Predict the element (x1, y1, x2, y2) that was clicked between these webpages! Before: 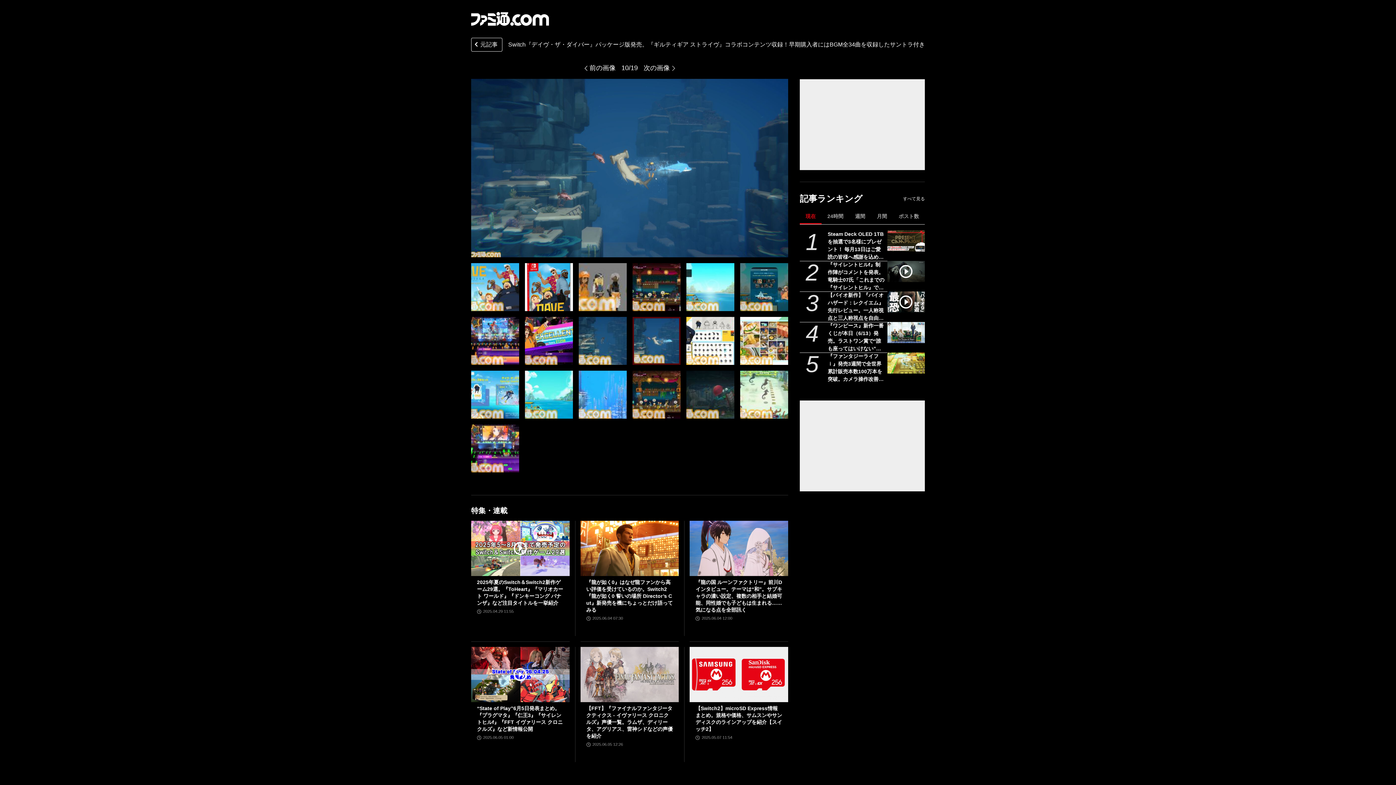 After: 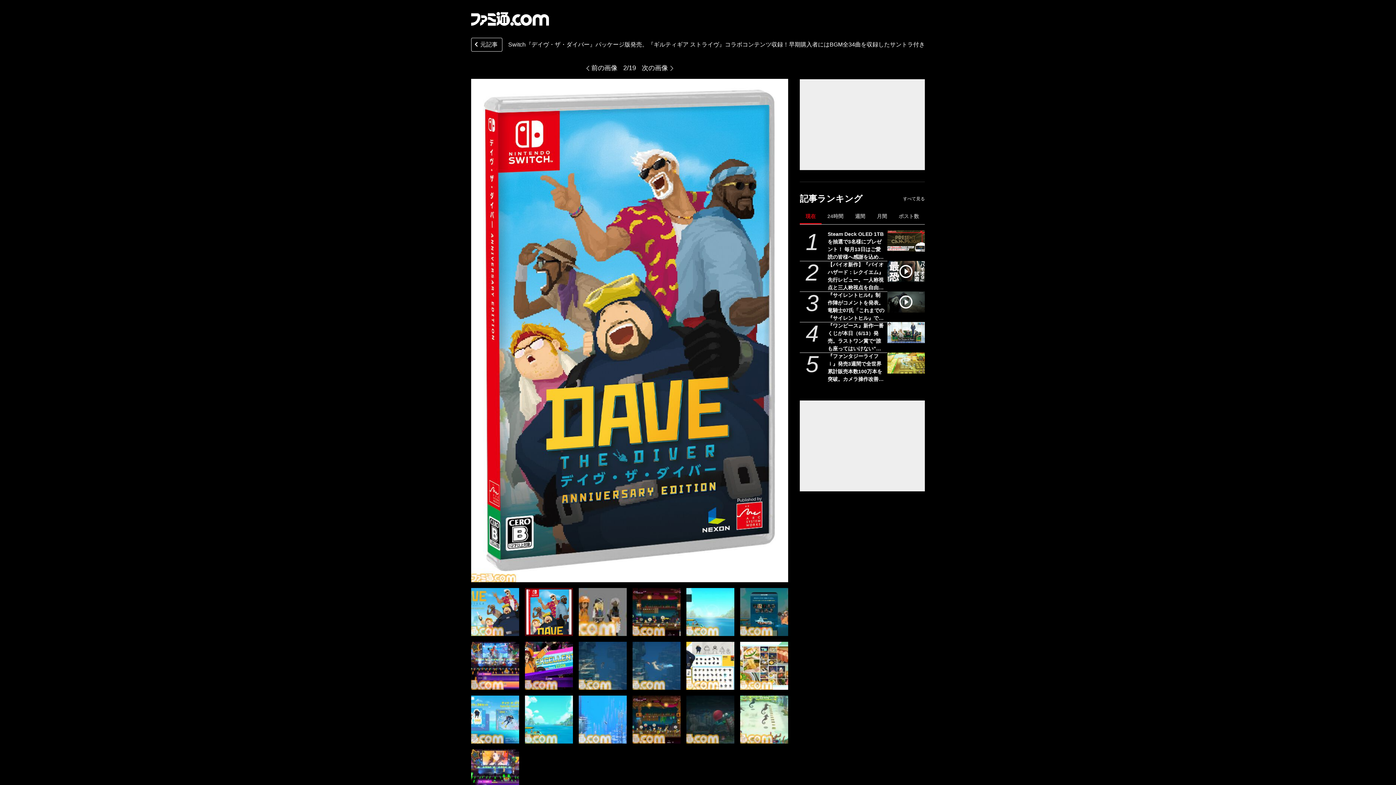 Action: bbox: (525, 263, 573, 311) label: Switch『デイヴ・ザ・ダイバー』パッケージ版発売。早期購入者にはBGM全54曲を収録したサントラ付き。デジタルアートブックもついてくる